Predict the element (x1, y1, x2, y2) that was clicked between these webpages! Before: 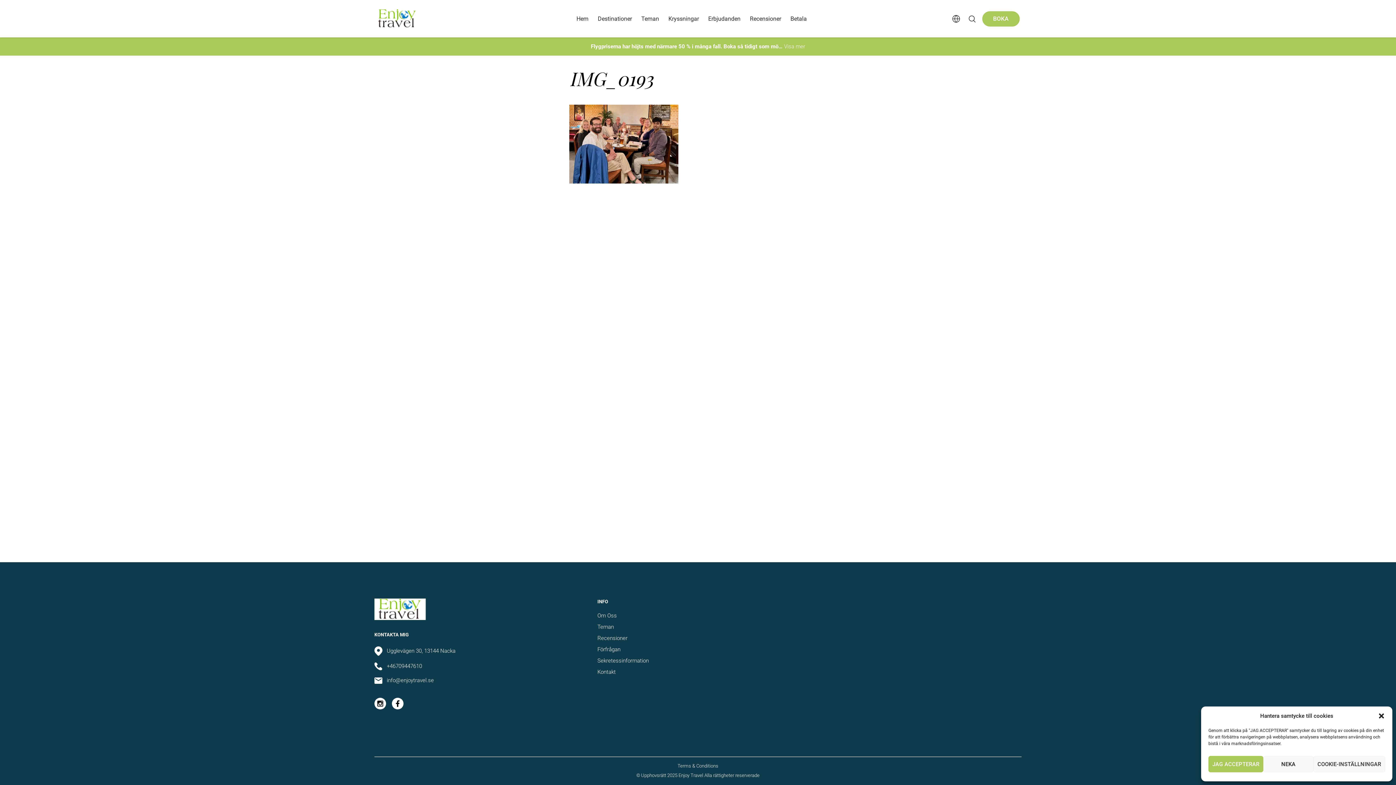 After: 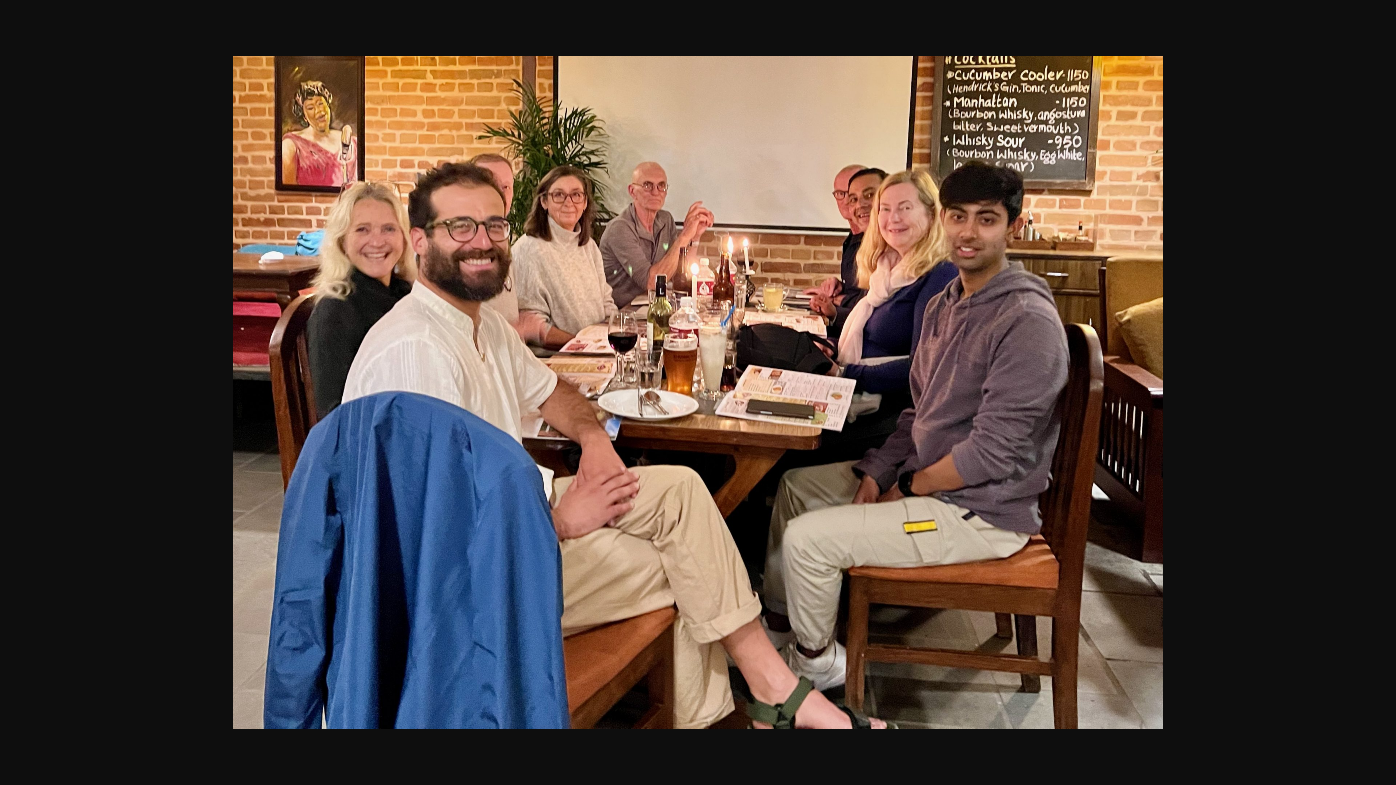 Action: bbox: (569, 140, 678, 147)